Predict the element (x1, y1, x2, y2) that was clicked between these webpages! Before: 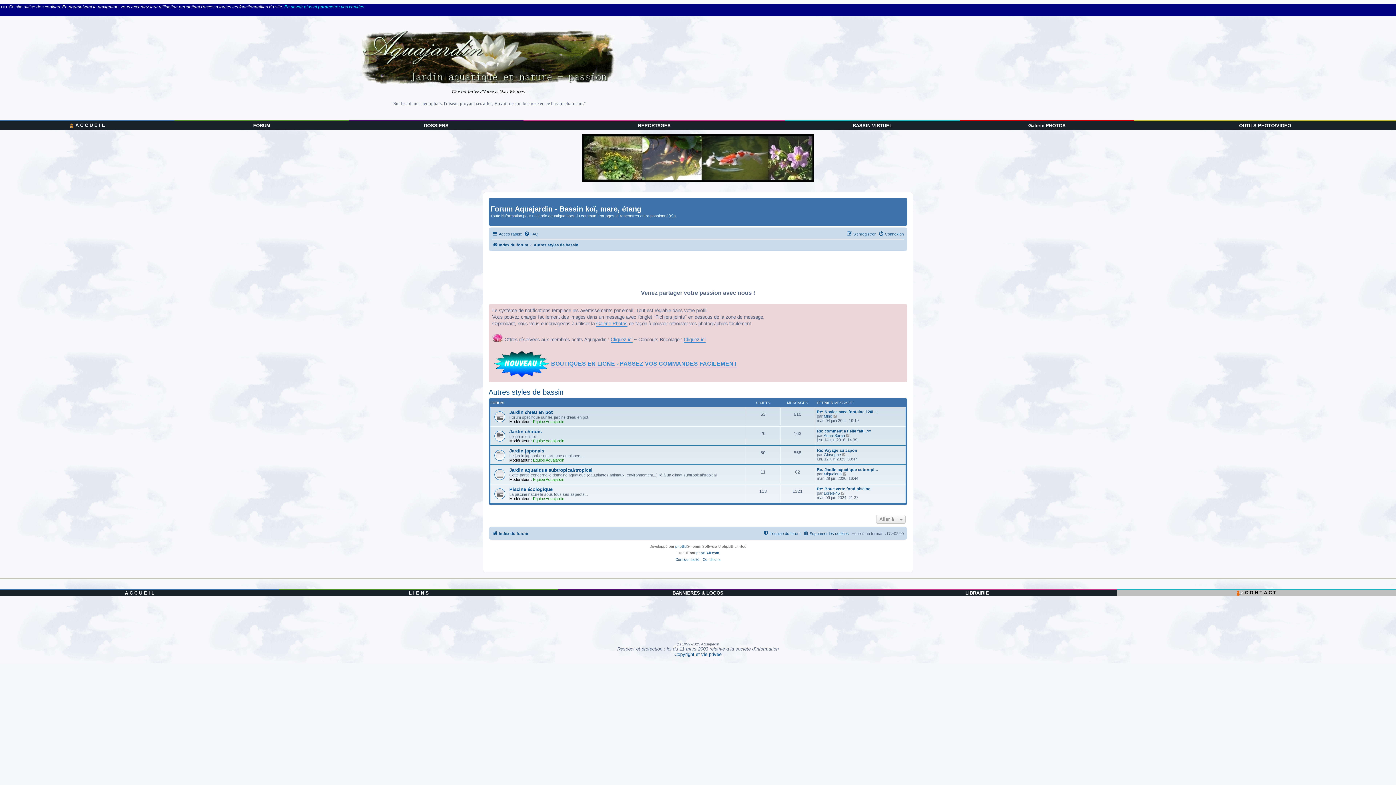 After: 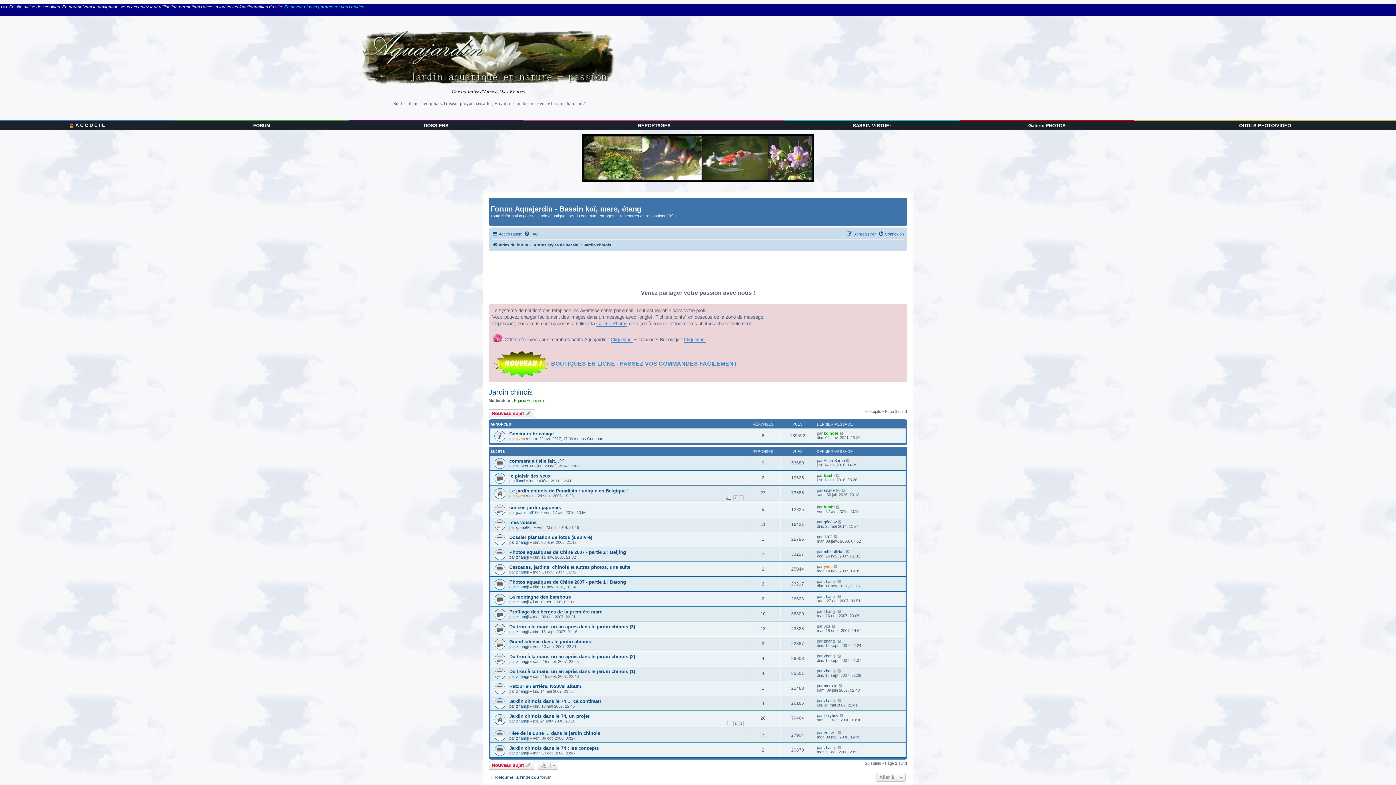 Action: label: Jardin chinois bbox: (509, 429, 541, 434)